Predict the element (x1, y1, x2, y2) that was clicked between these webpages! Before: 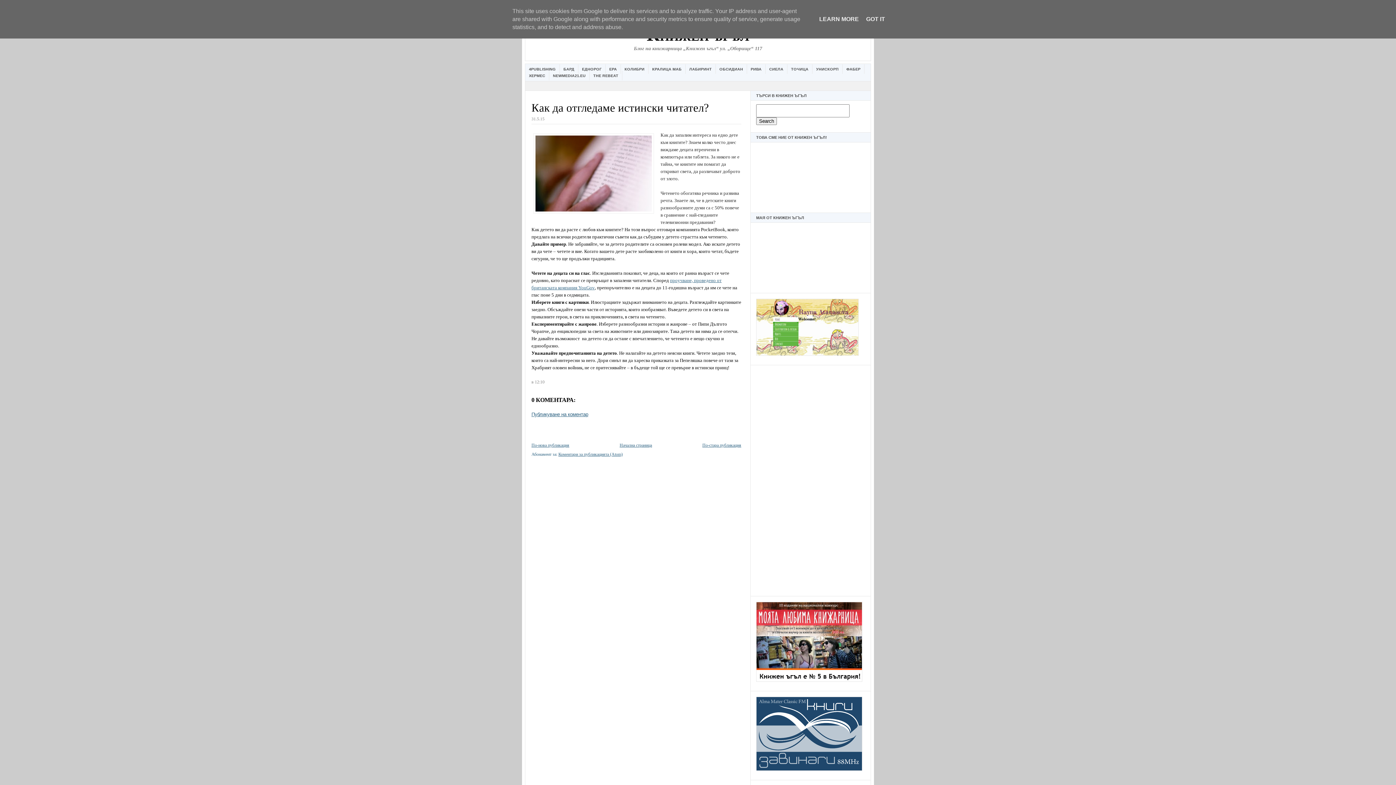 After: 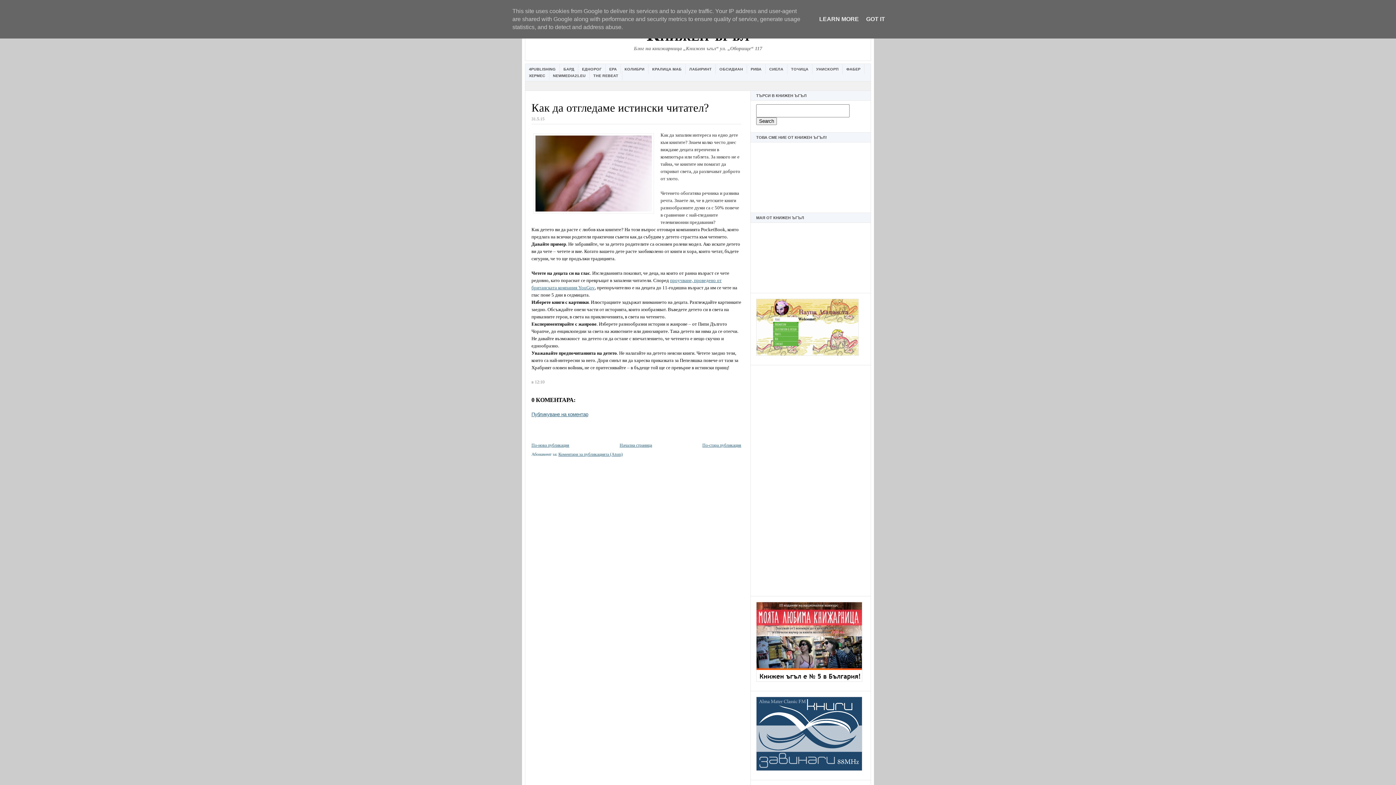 Action: bbox: (756, 678, 862, 683)